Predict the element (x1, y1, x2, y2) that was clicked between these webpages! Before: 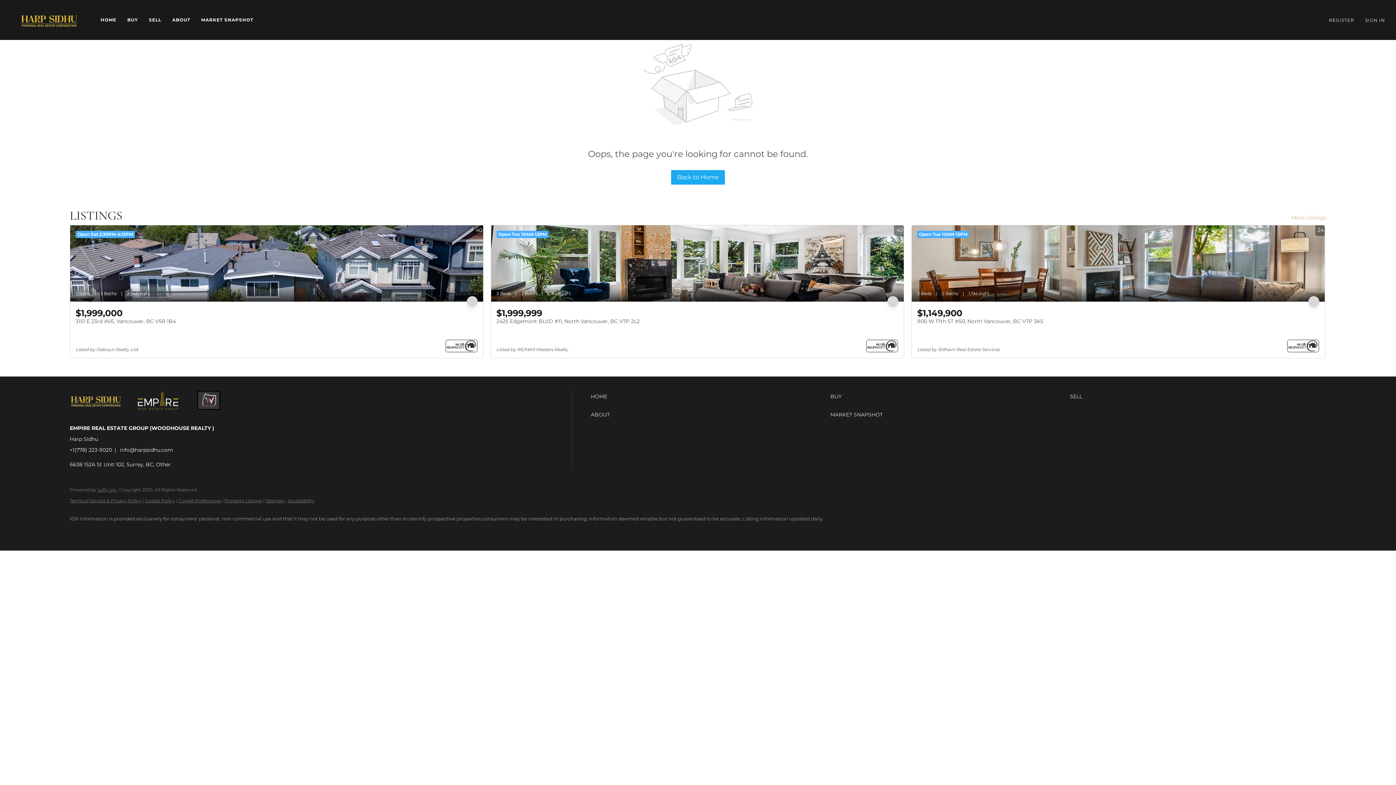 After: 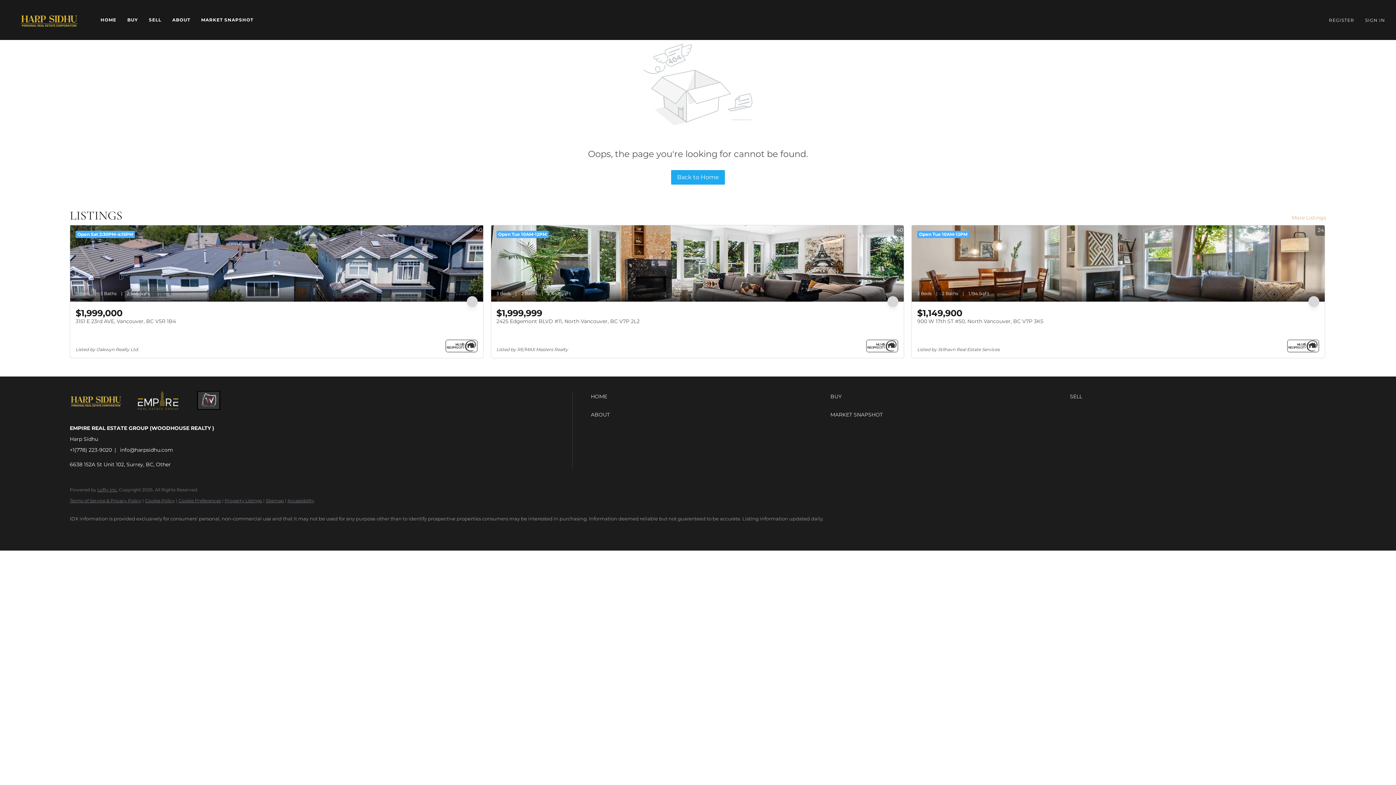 Action: label: Terms of Service & Privacy Policy bbox: (69, 498, 141, 503)